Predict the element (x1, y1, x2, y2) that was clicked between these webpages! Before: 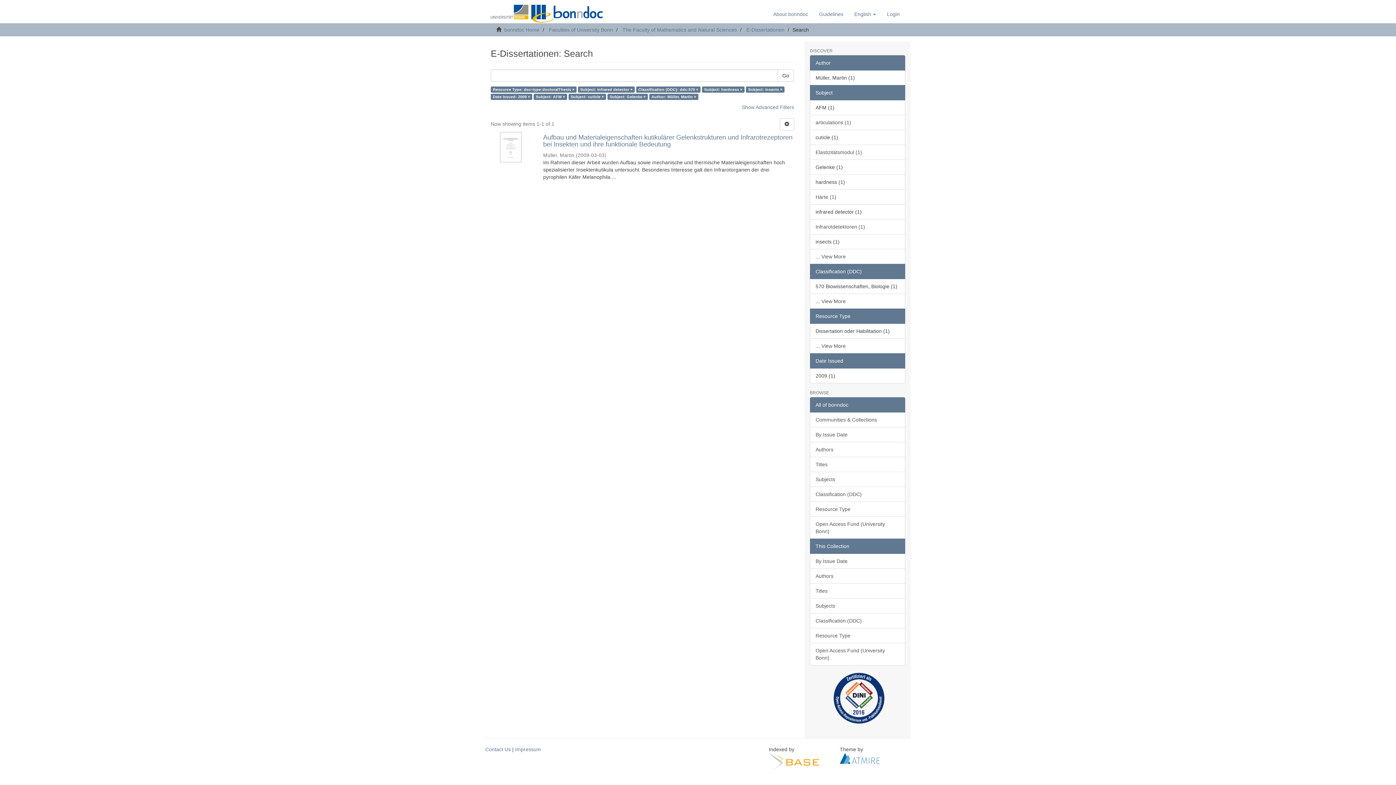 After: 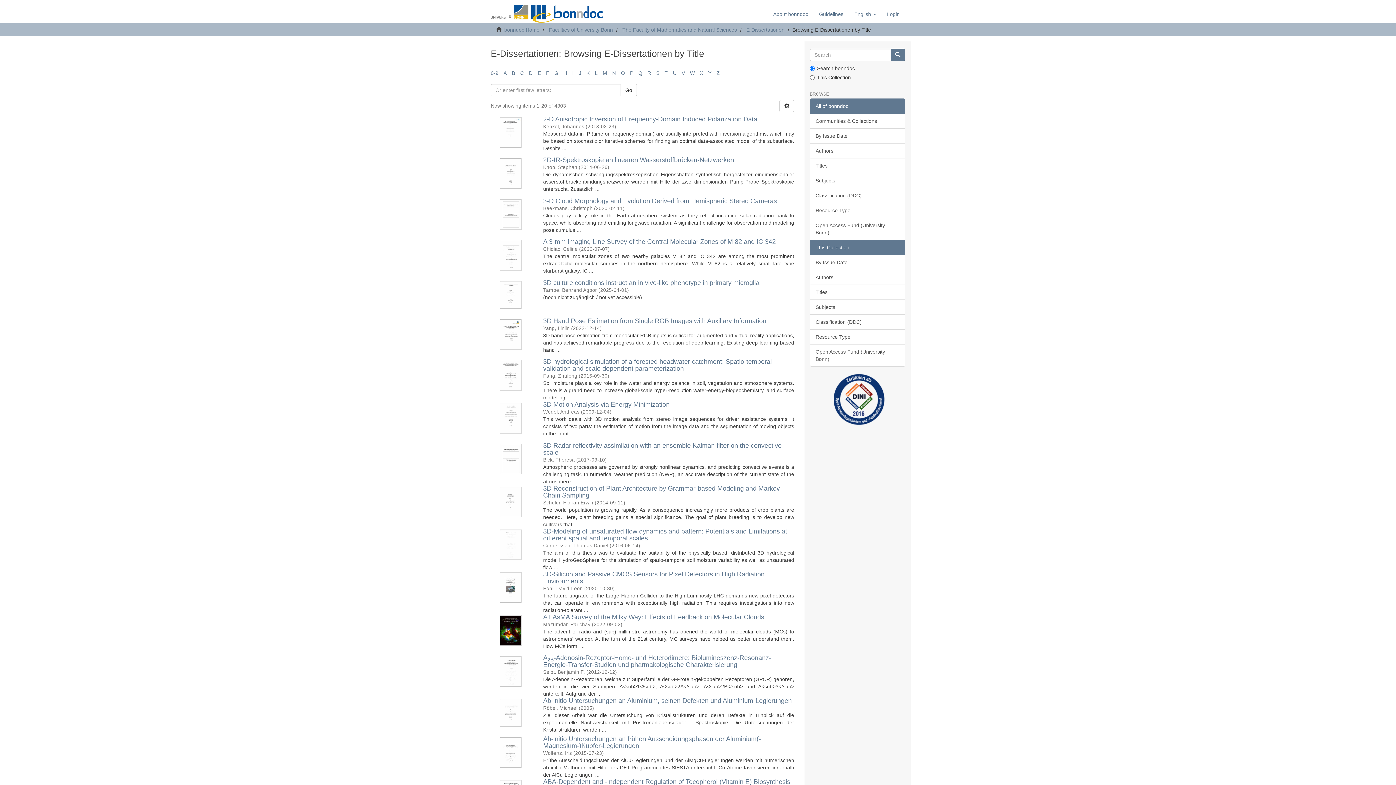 Action: bbox: (810, 583, 905, 598) label: Titles